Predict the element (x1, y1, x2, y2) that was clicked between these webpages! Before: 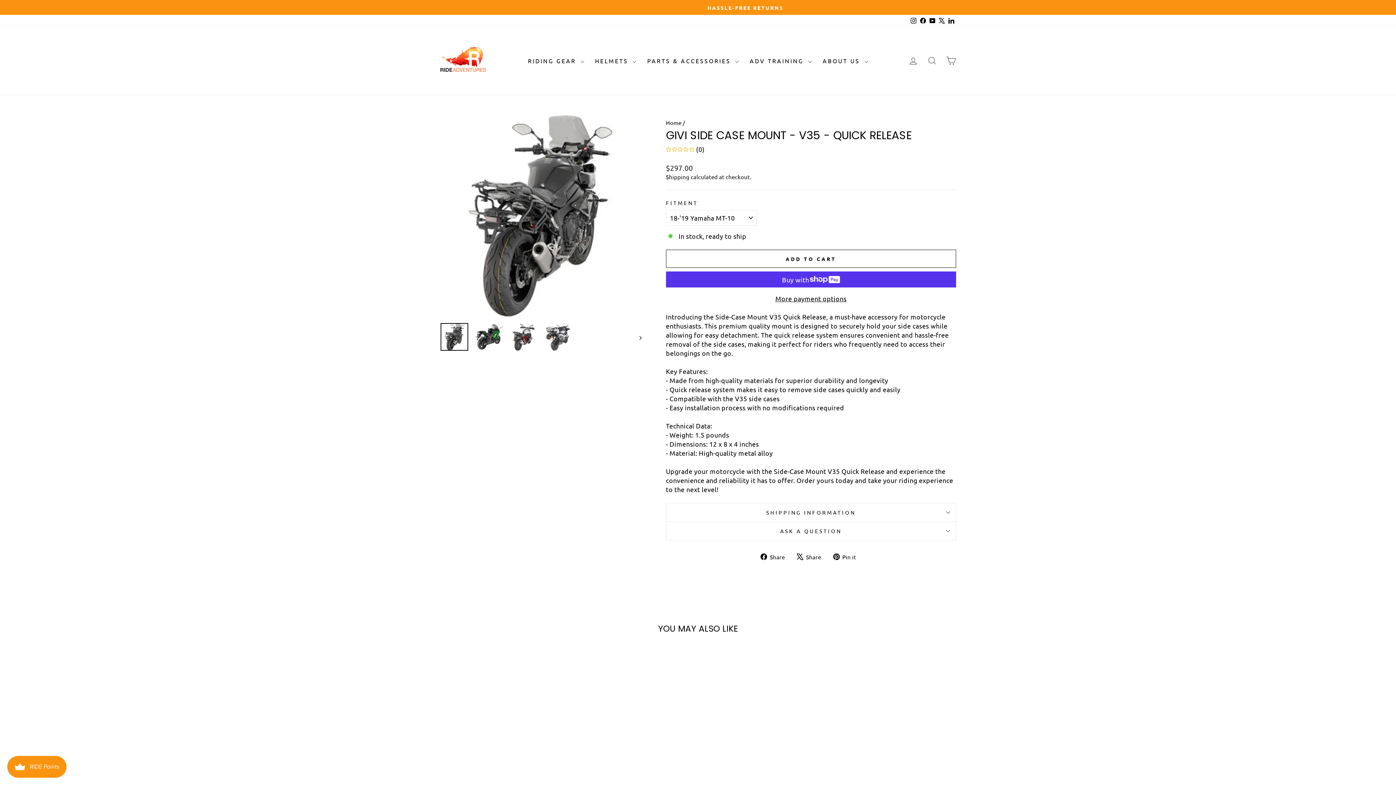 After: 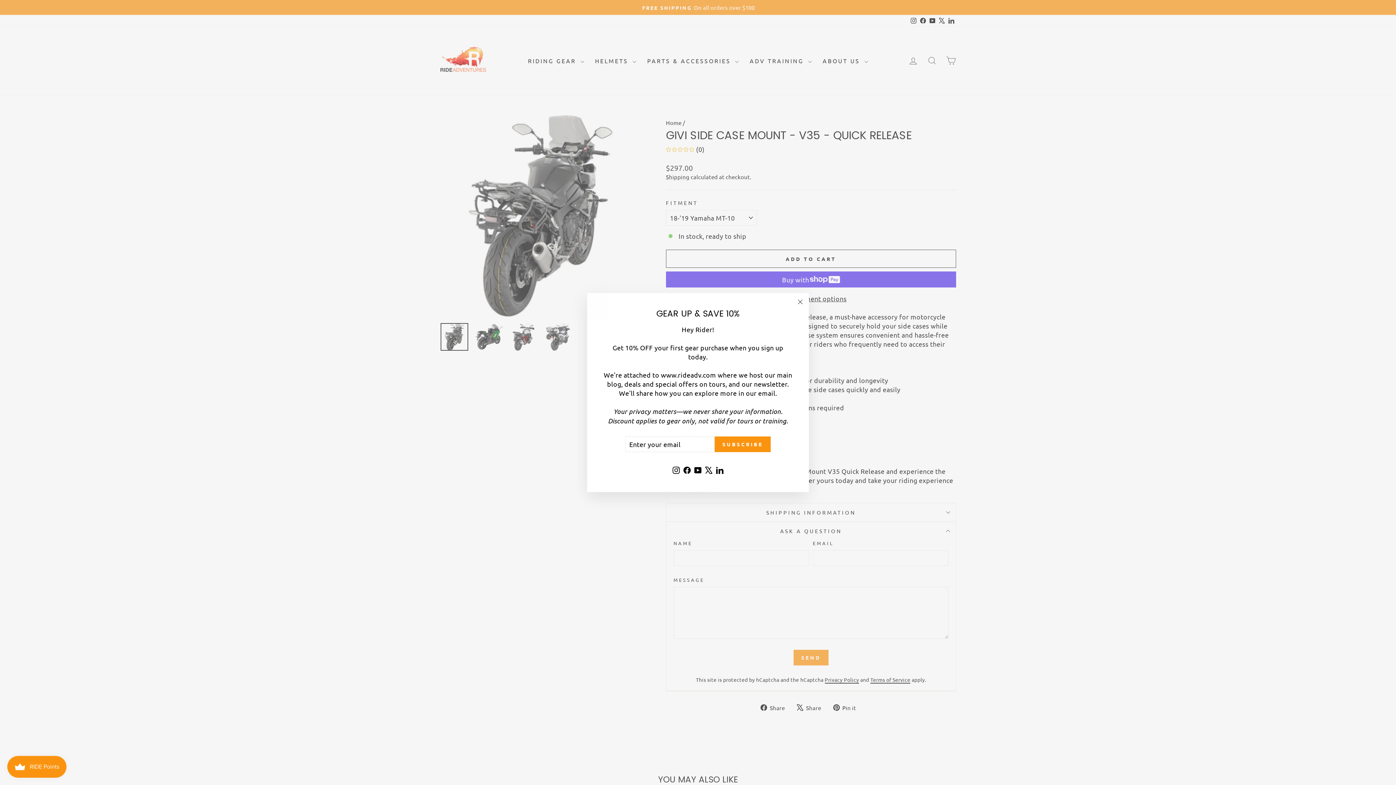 Action: label: ASK A QUESTION bbox: (666, 522, 956, 540)